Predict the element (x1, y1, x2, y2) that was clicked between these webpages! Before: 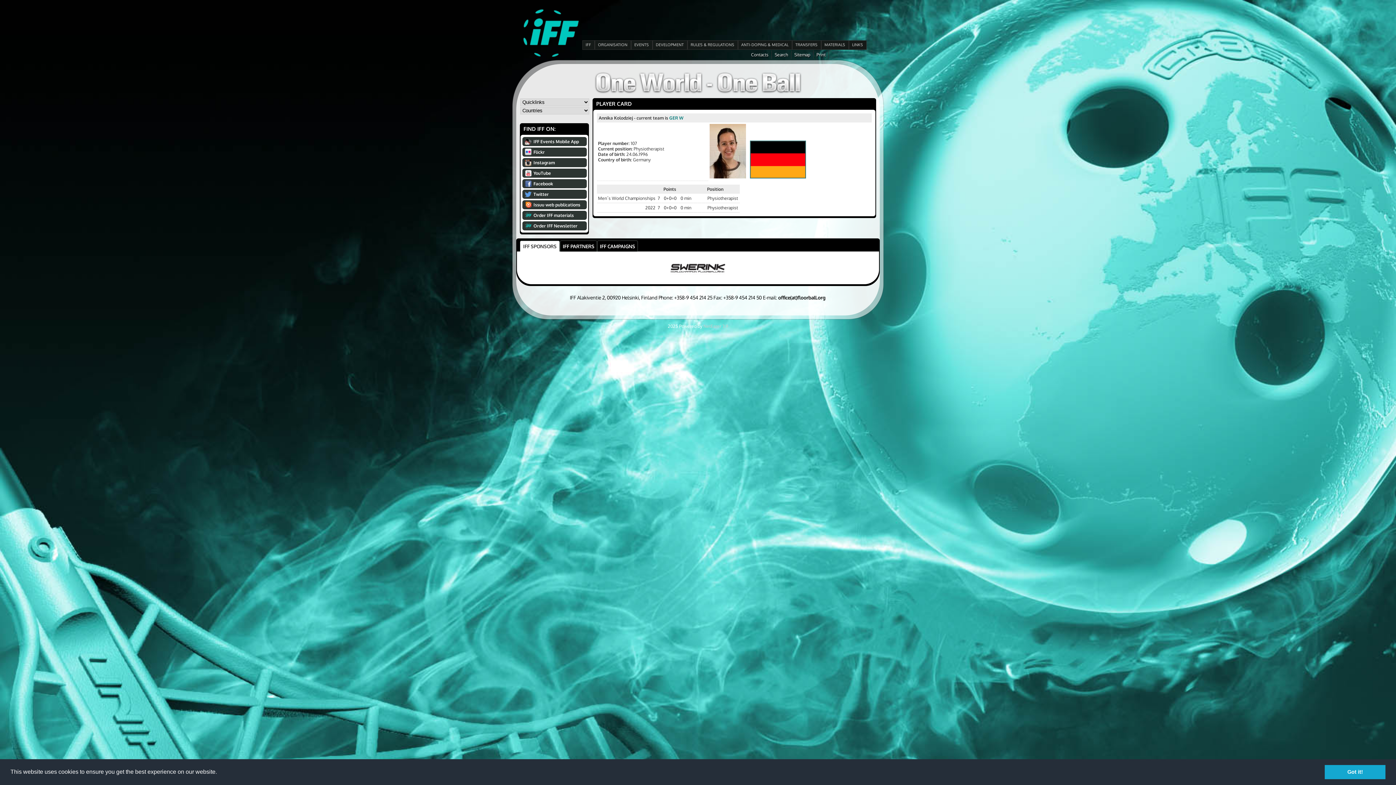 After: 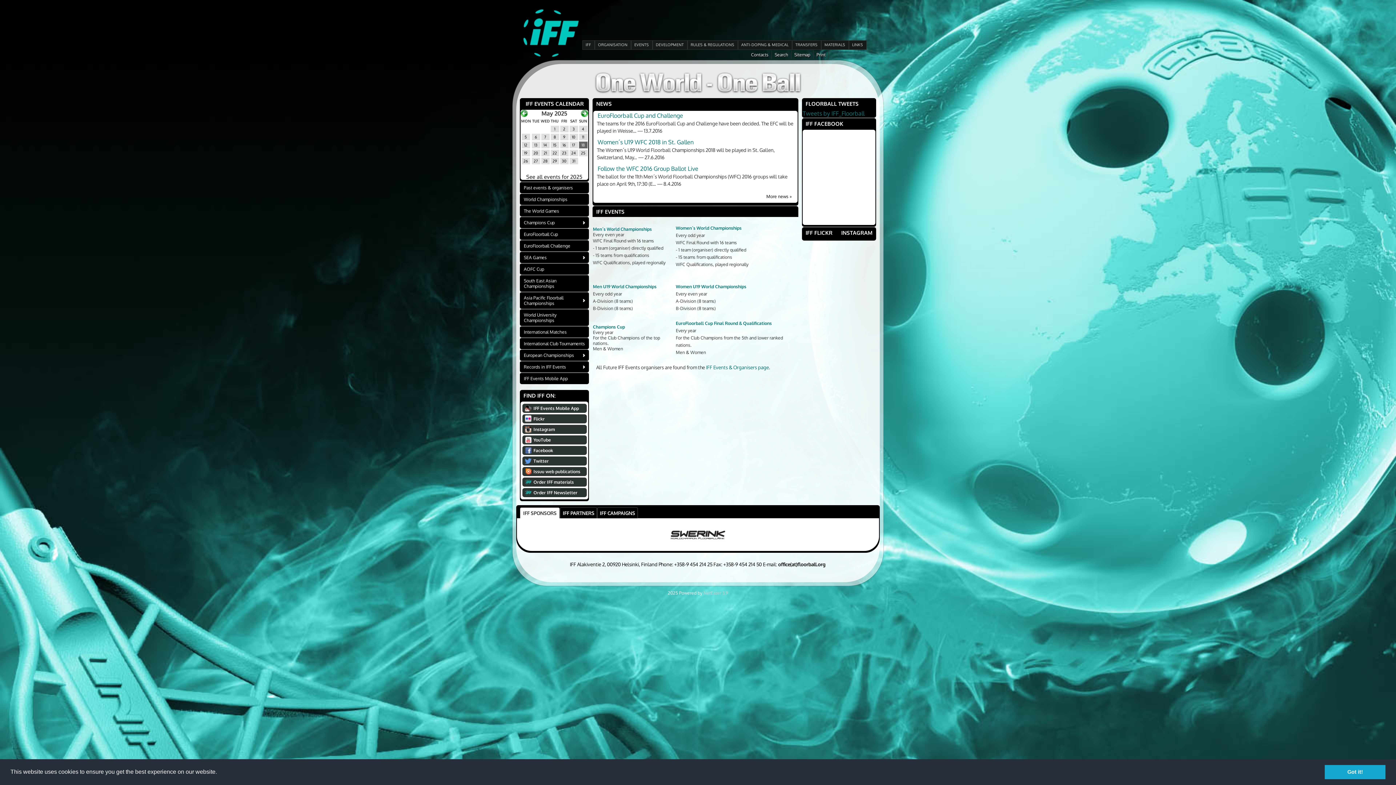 Action: label: EVENTS bbox: (631, 40, 652, 49)